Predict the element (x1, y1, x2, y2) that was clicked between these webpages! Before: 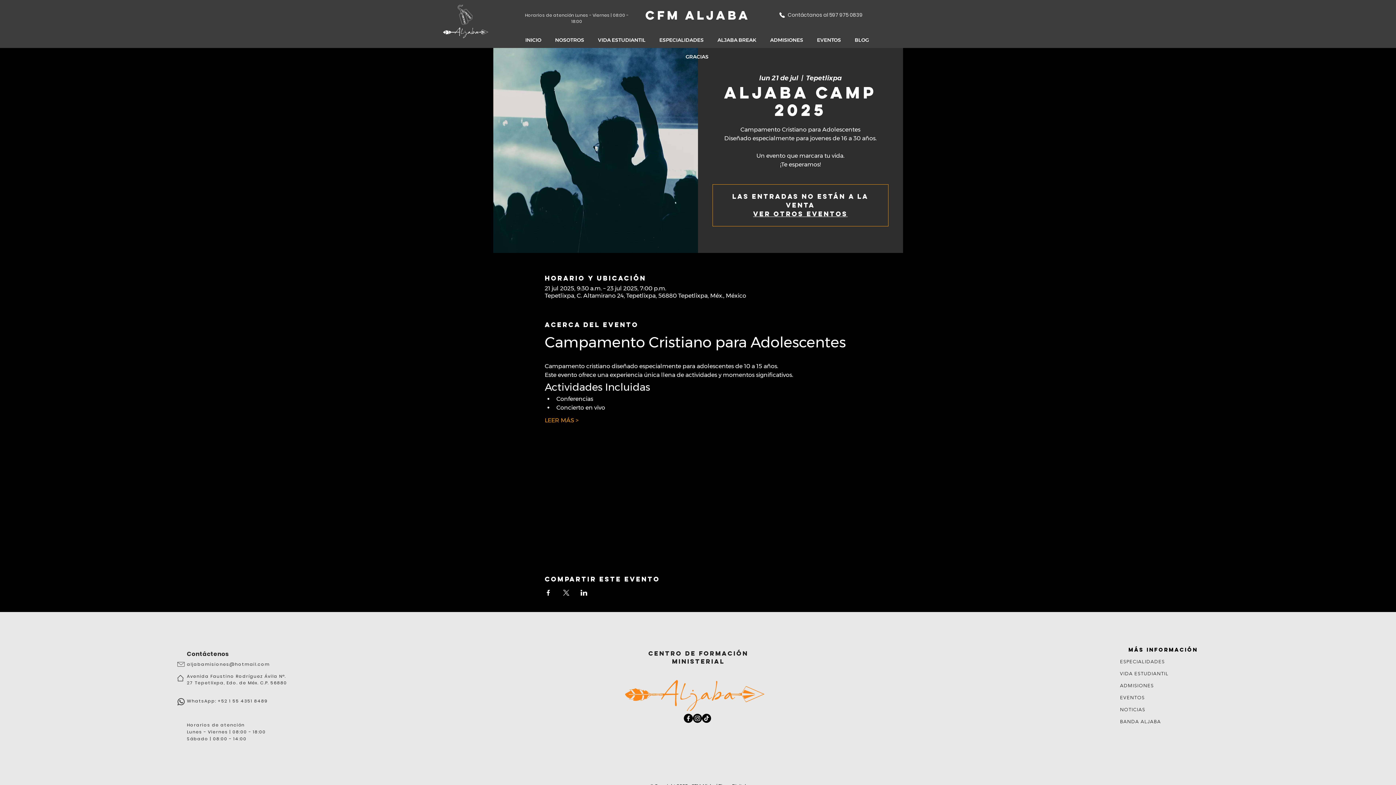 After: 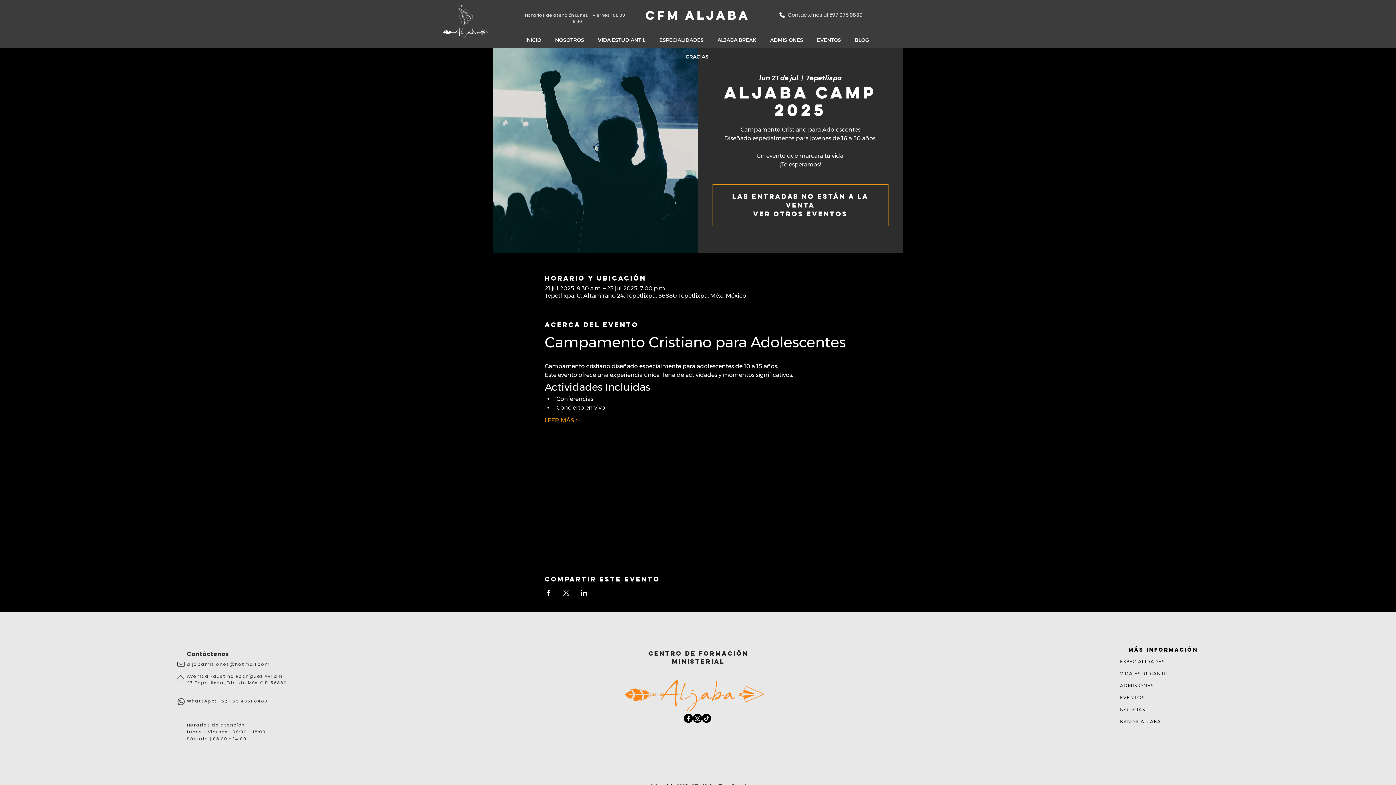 Action: label: LEER MÁS > bbox: (544, 416, 578, 424)